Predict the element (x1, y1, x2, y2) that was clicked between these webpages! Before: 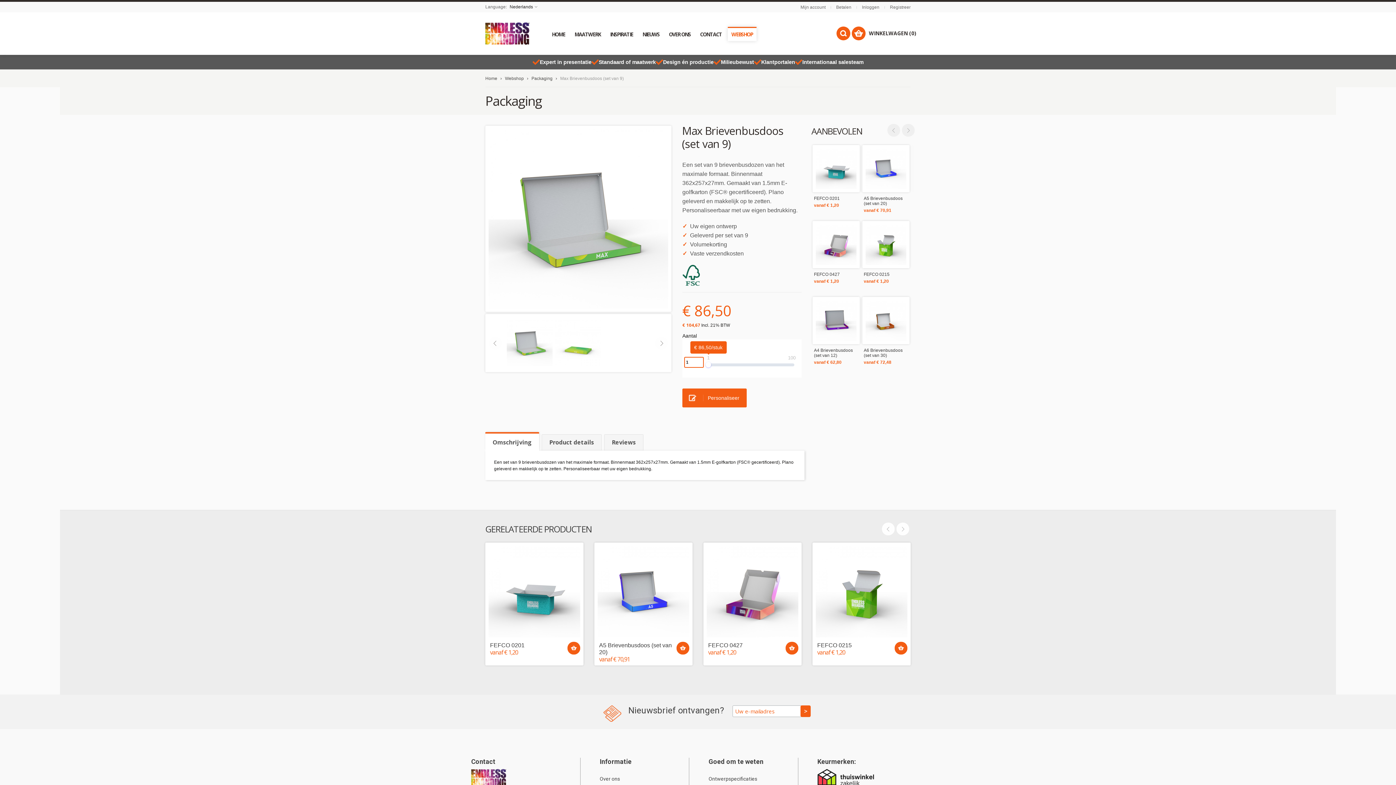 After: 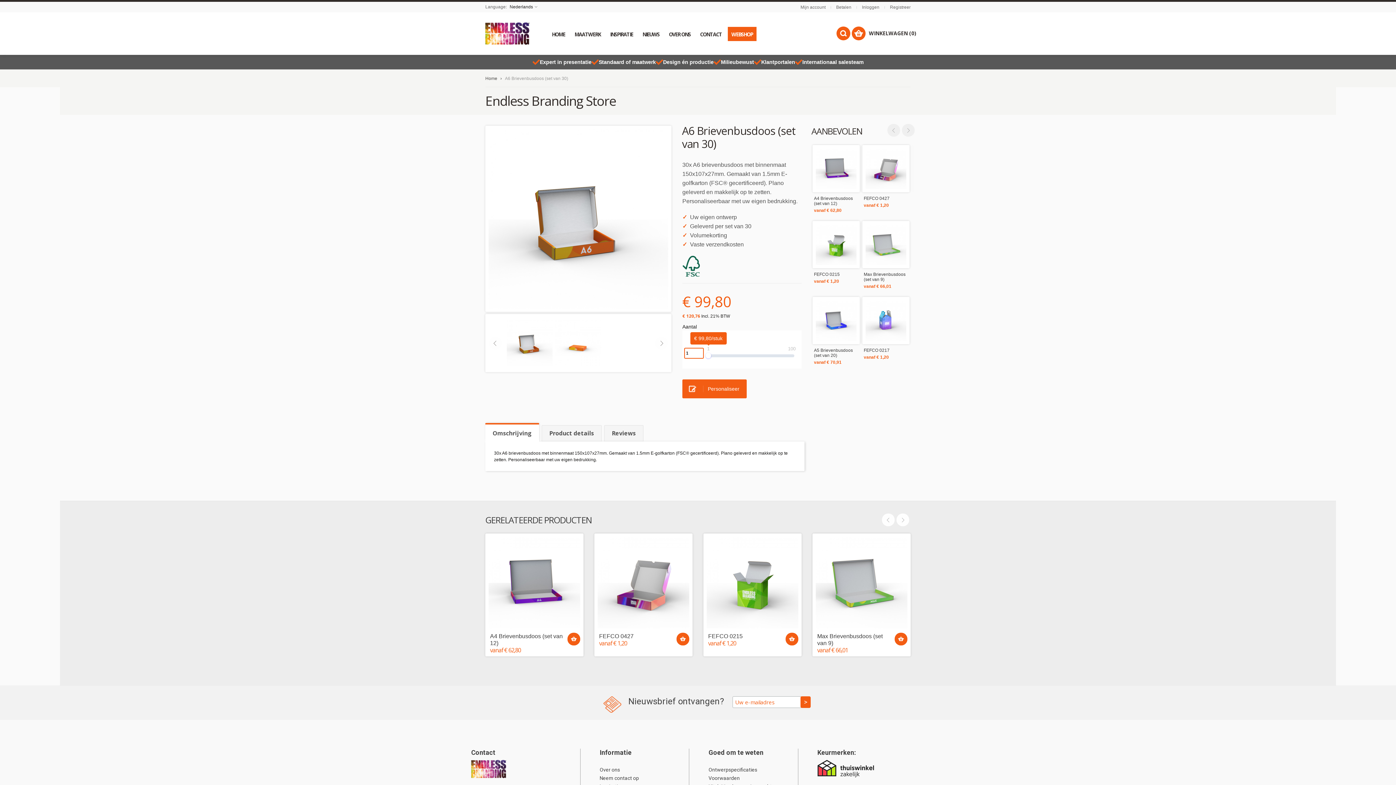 Action: bbox: (862, 297, 909, 344)